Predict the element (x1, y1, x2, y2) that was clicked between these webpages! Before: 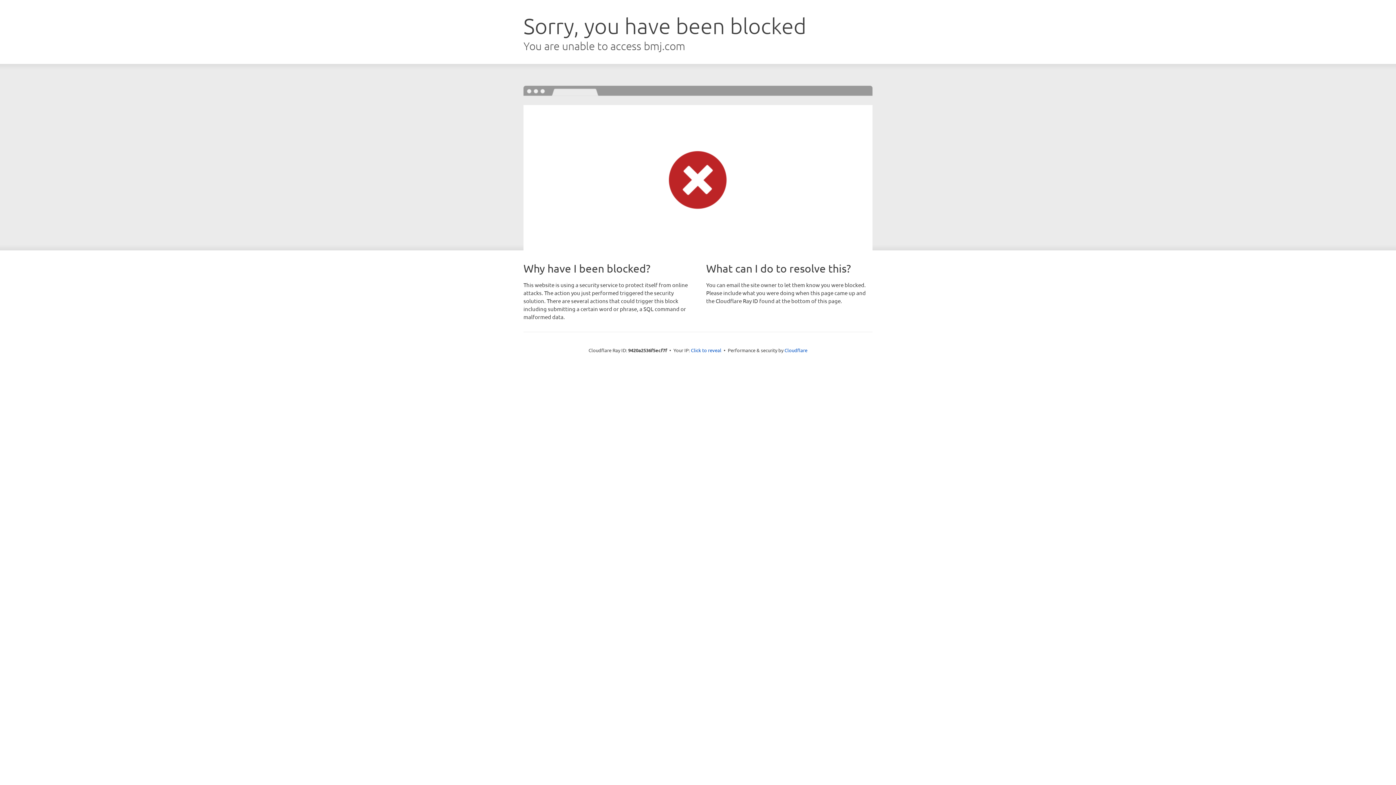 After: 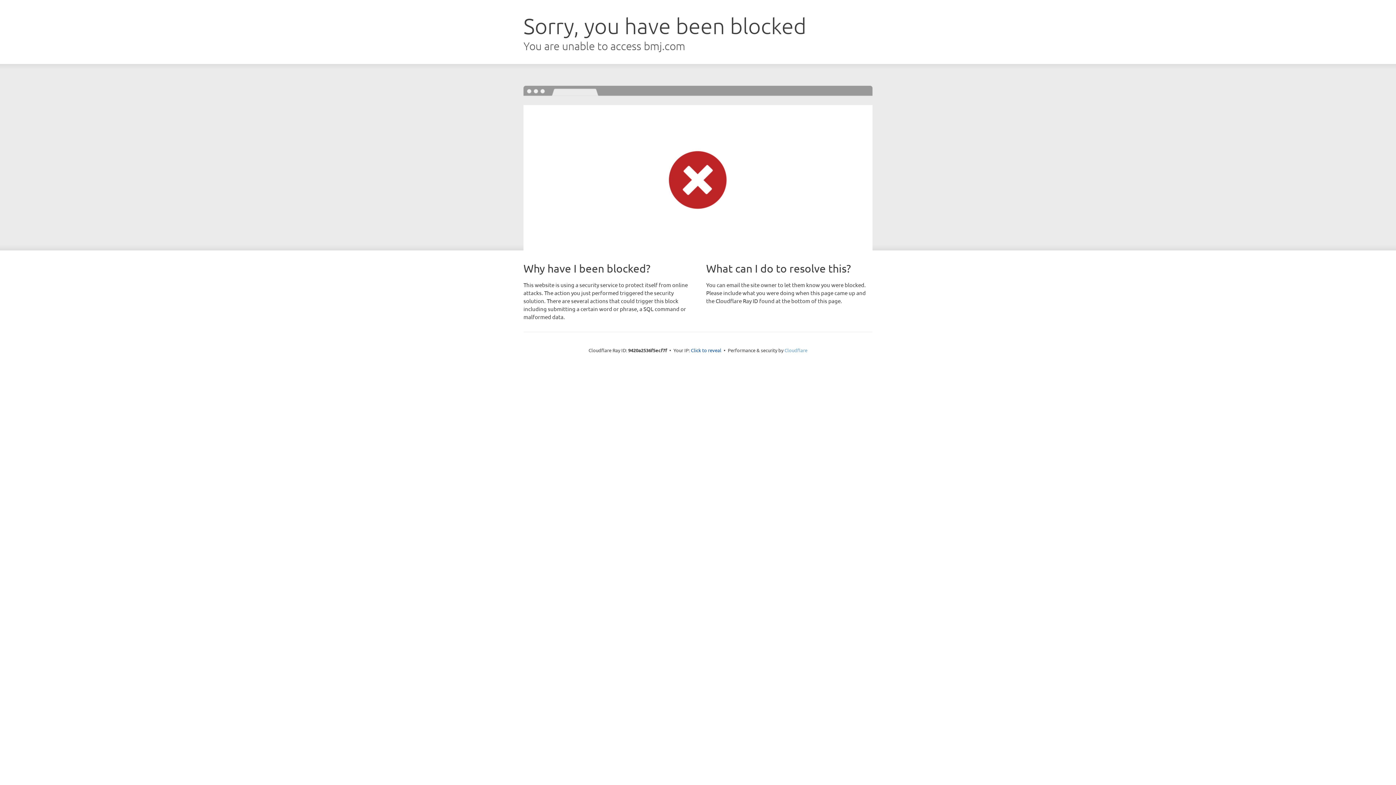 Action: bbox: (784, 347, 807, 353) label: Cloudflare